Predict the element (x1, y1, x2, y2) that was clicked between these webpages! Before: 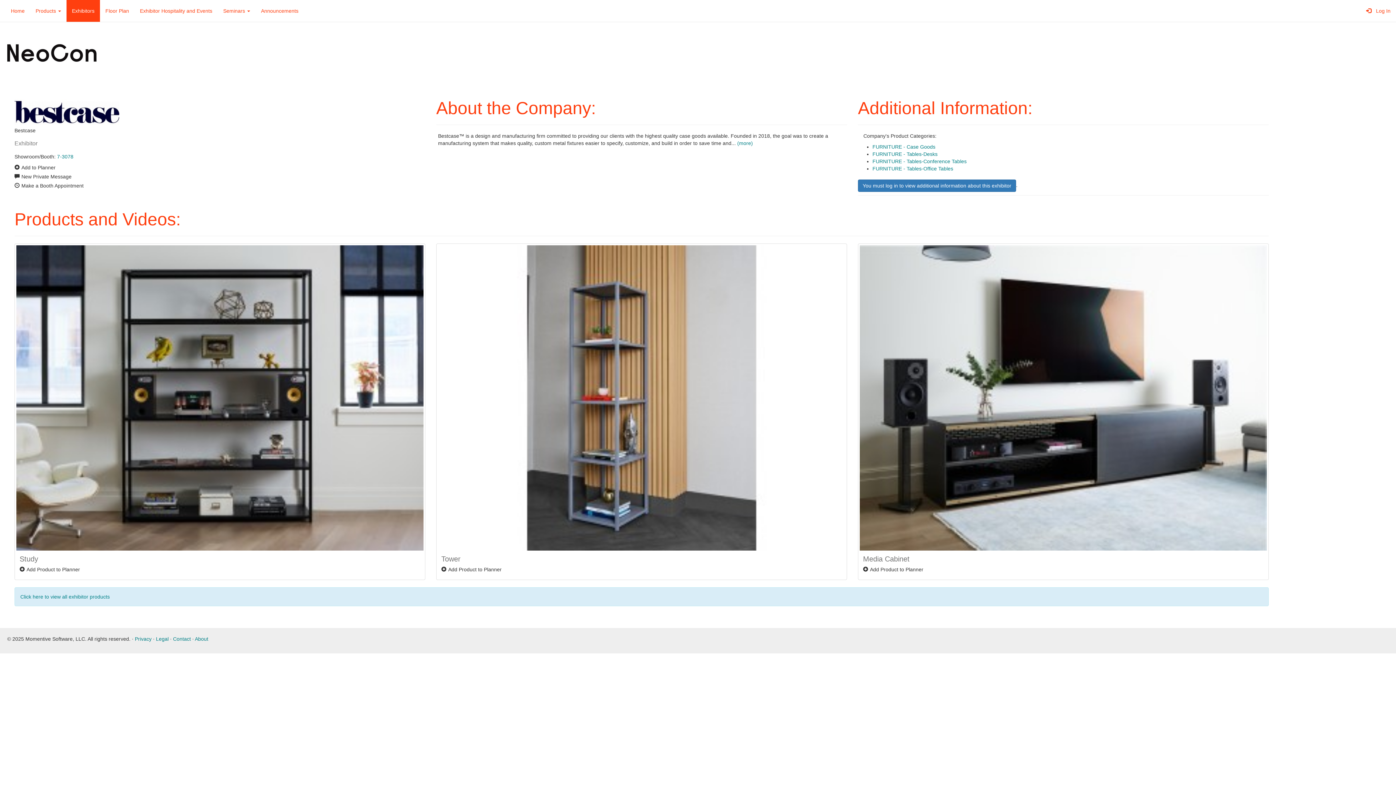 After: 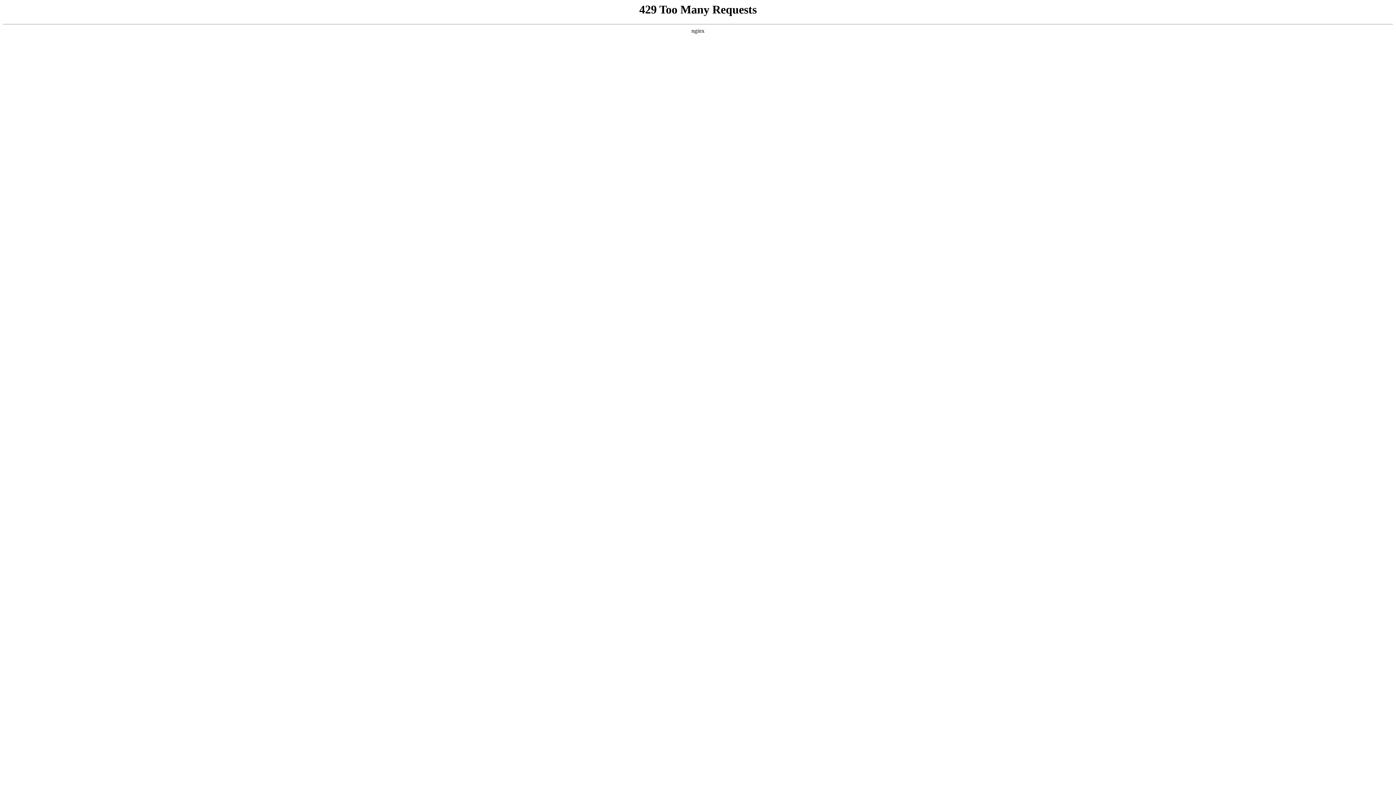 Action: bbox: (156, 636, 168, 642) label: Legal